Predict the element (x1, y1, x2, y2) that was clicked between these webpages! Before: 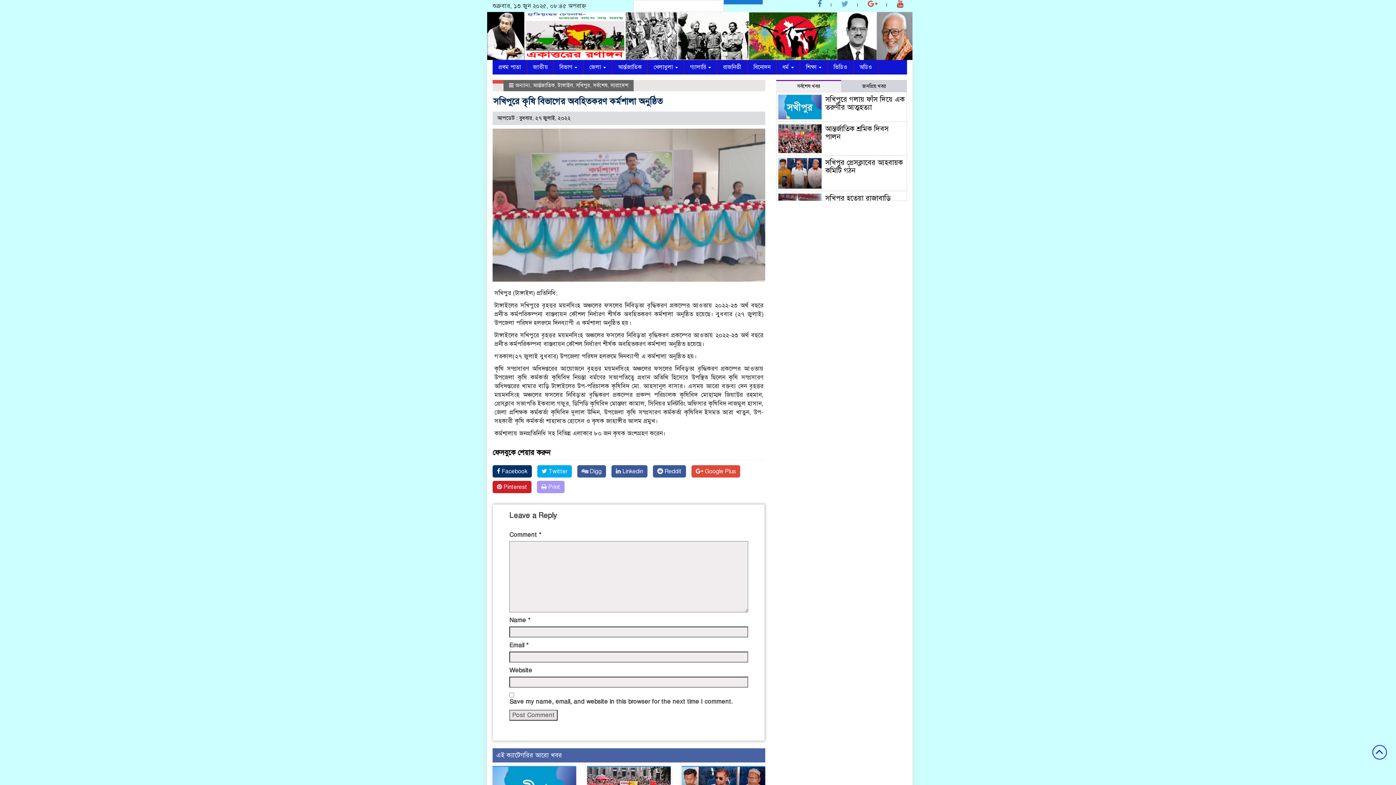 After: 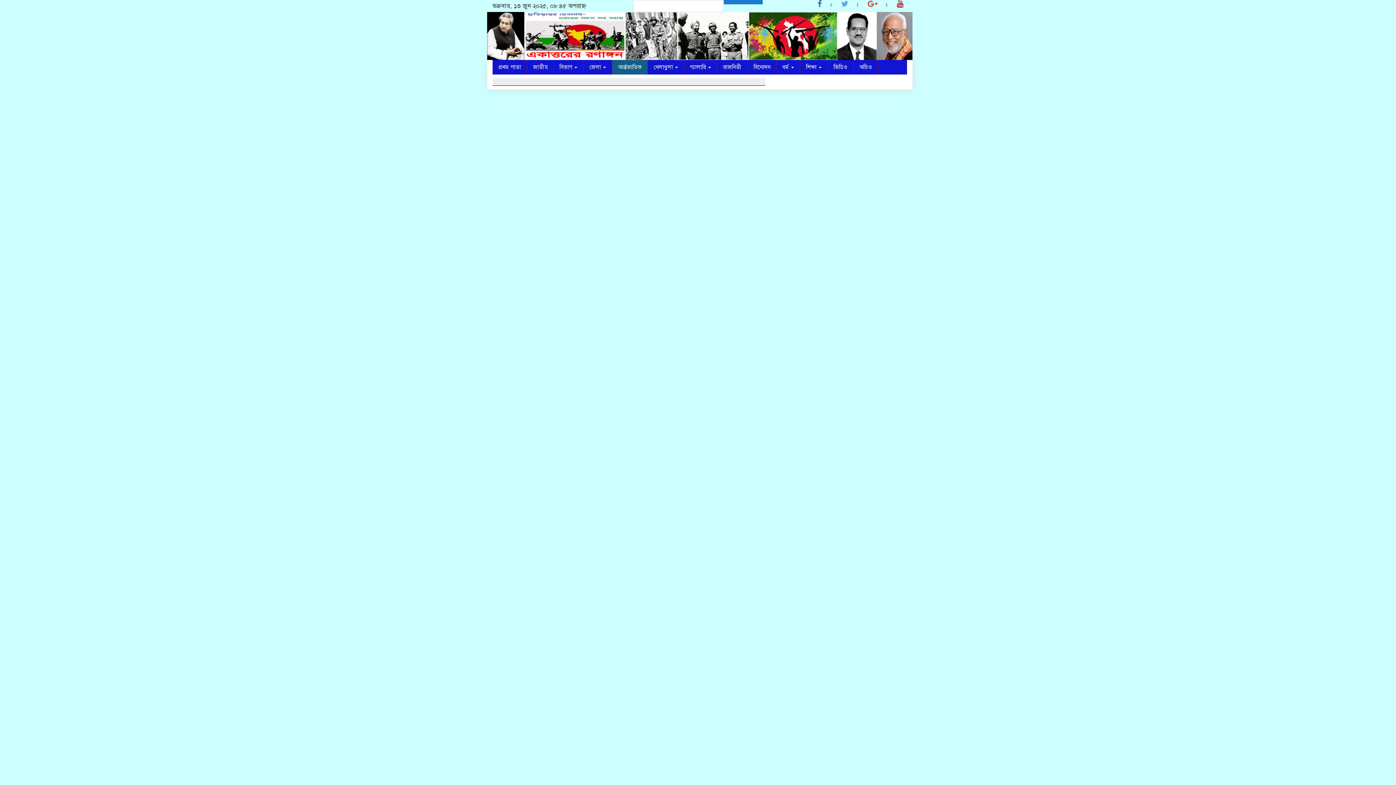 Action: bbox: (612, 59, 648, 74) label: আর্ন্তজাতিক